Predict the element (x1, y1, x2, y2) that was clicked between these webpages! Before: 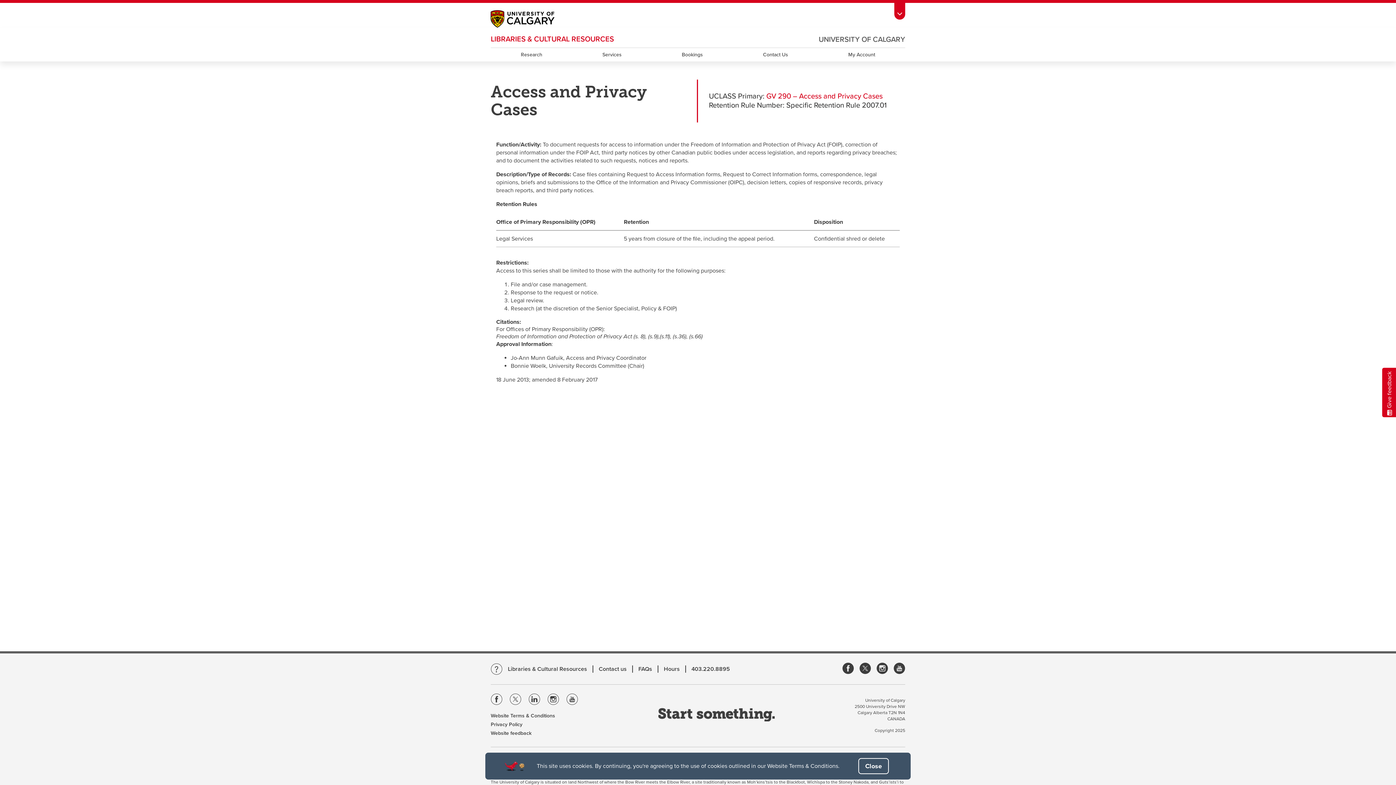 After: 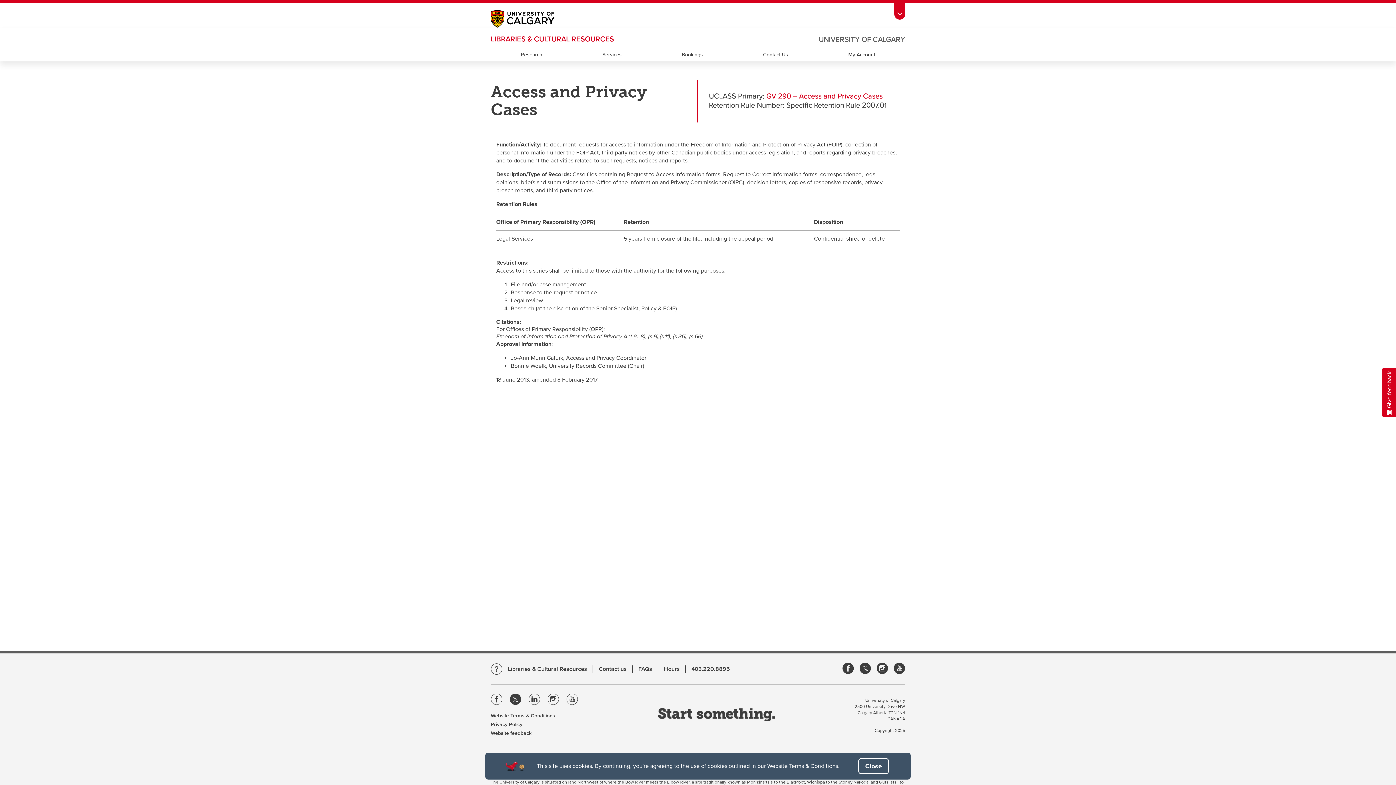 Action: bbox: (509, 693, 521, 707)